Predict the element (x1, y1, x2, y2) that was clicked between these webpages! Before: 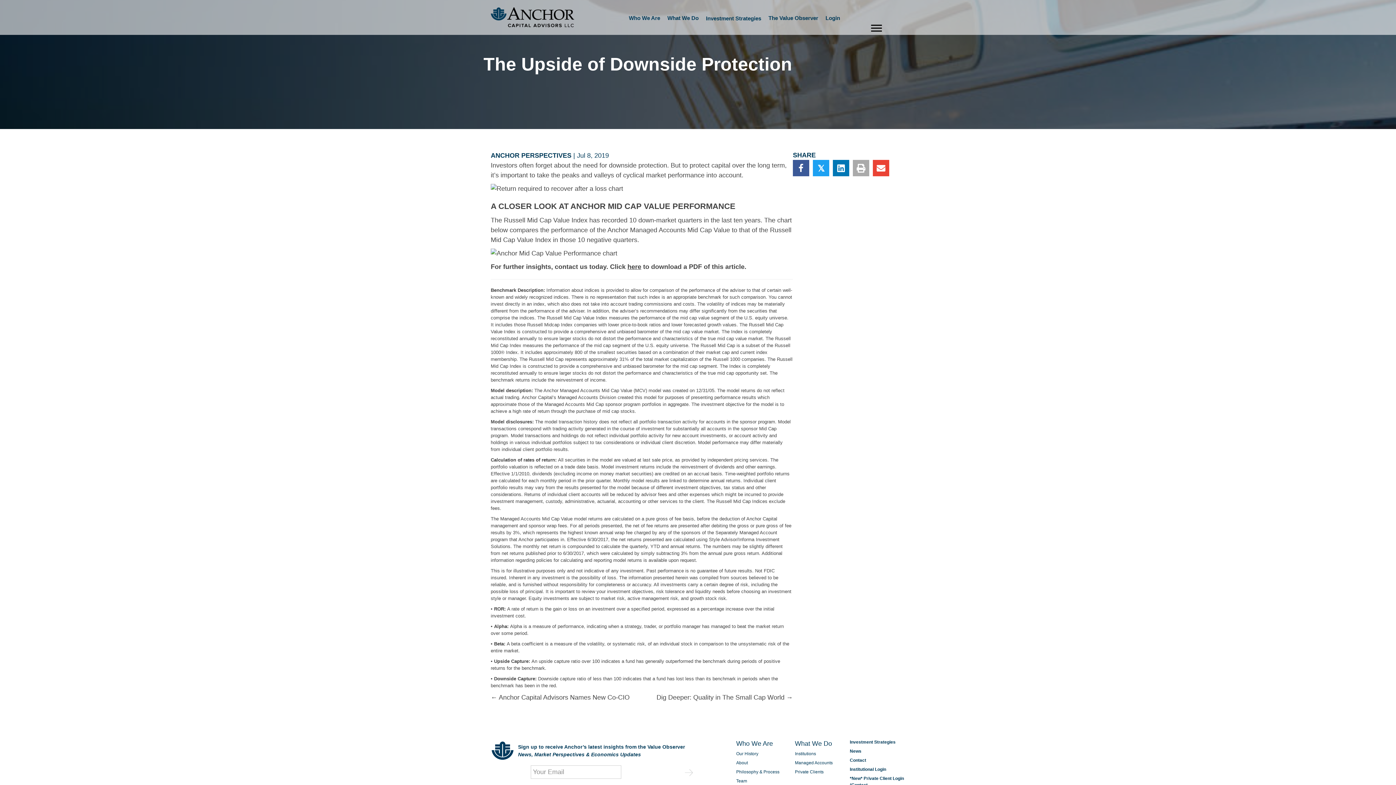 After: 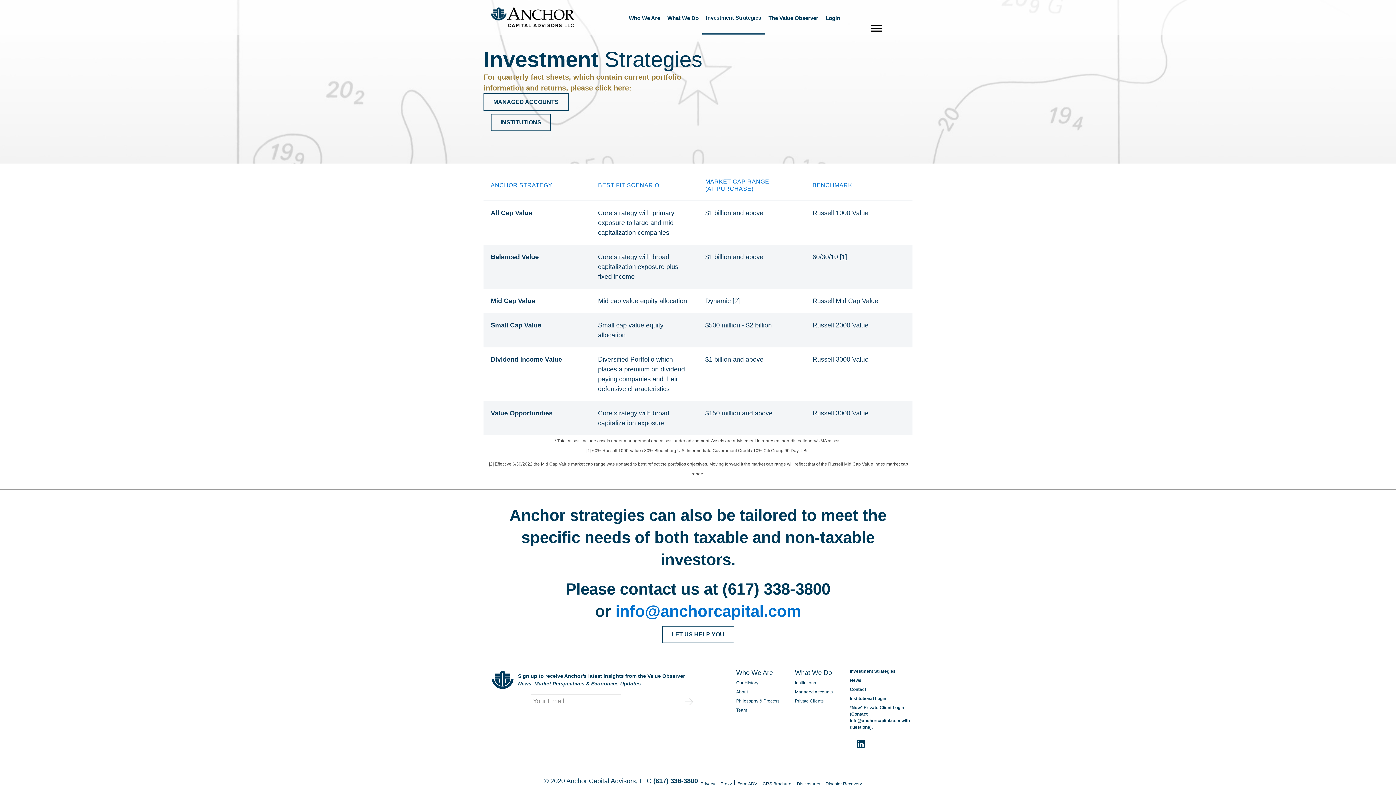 Action: bbox: (850, 739, 912, 748) label: Investment Strategies